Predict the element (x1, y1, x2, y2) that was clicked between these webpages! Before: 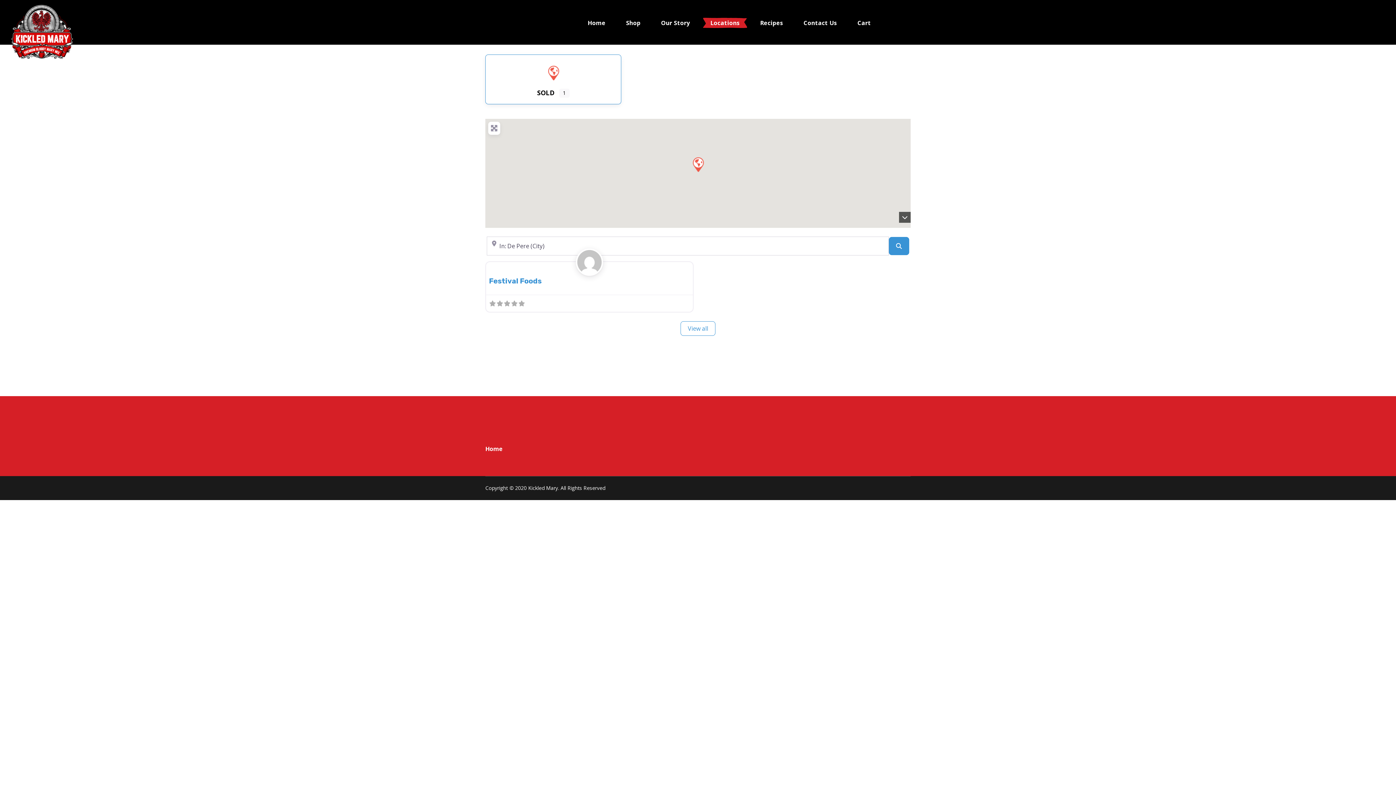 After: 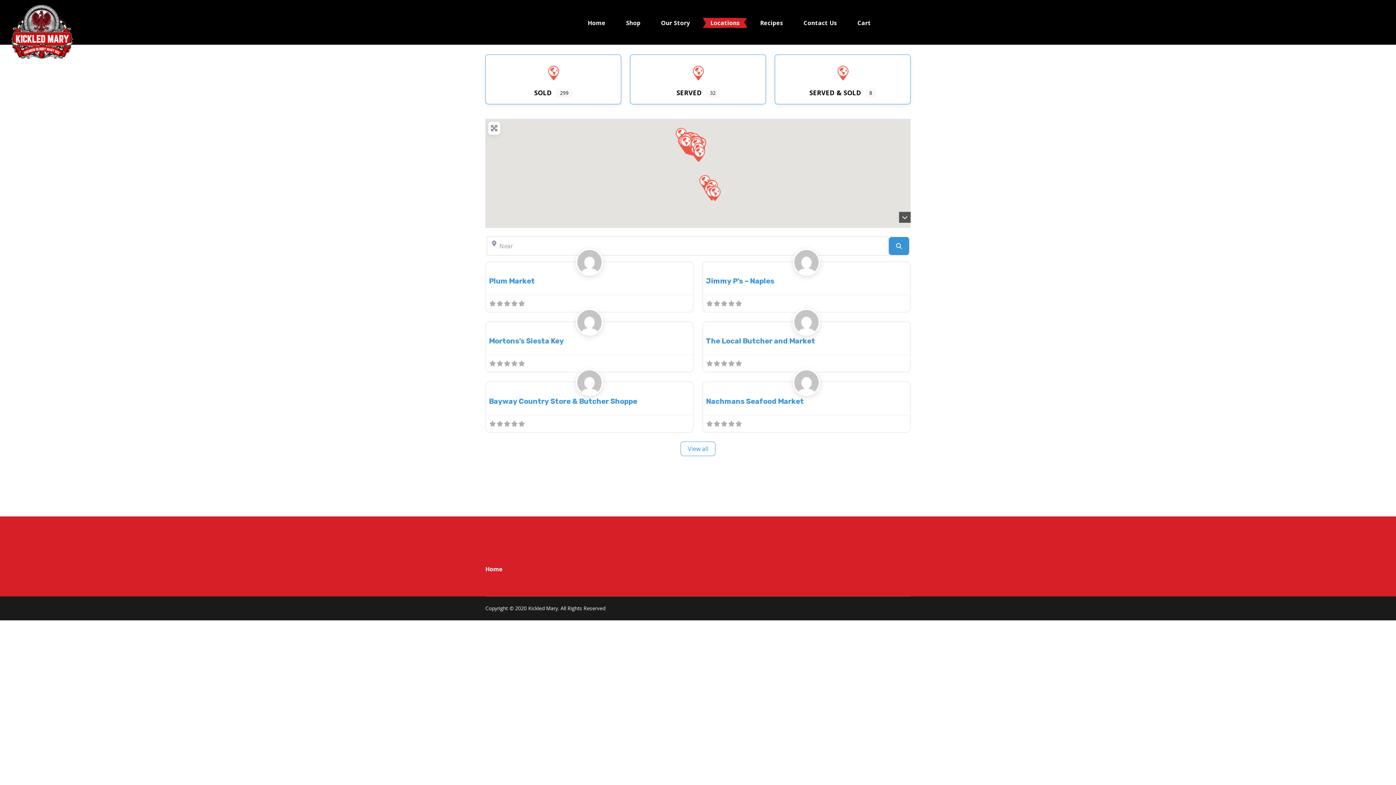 Action: label: Locations bbox: (700, 17, 750, 27)